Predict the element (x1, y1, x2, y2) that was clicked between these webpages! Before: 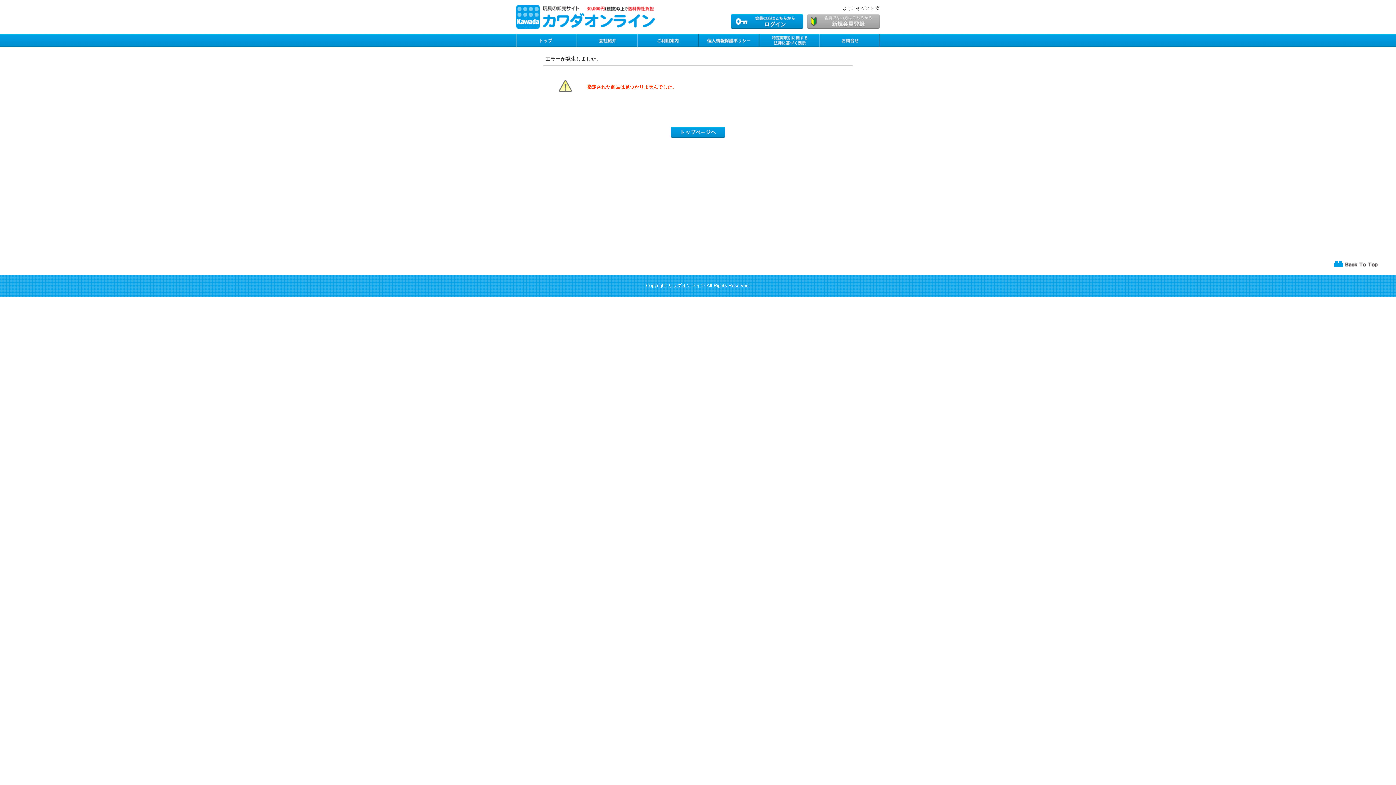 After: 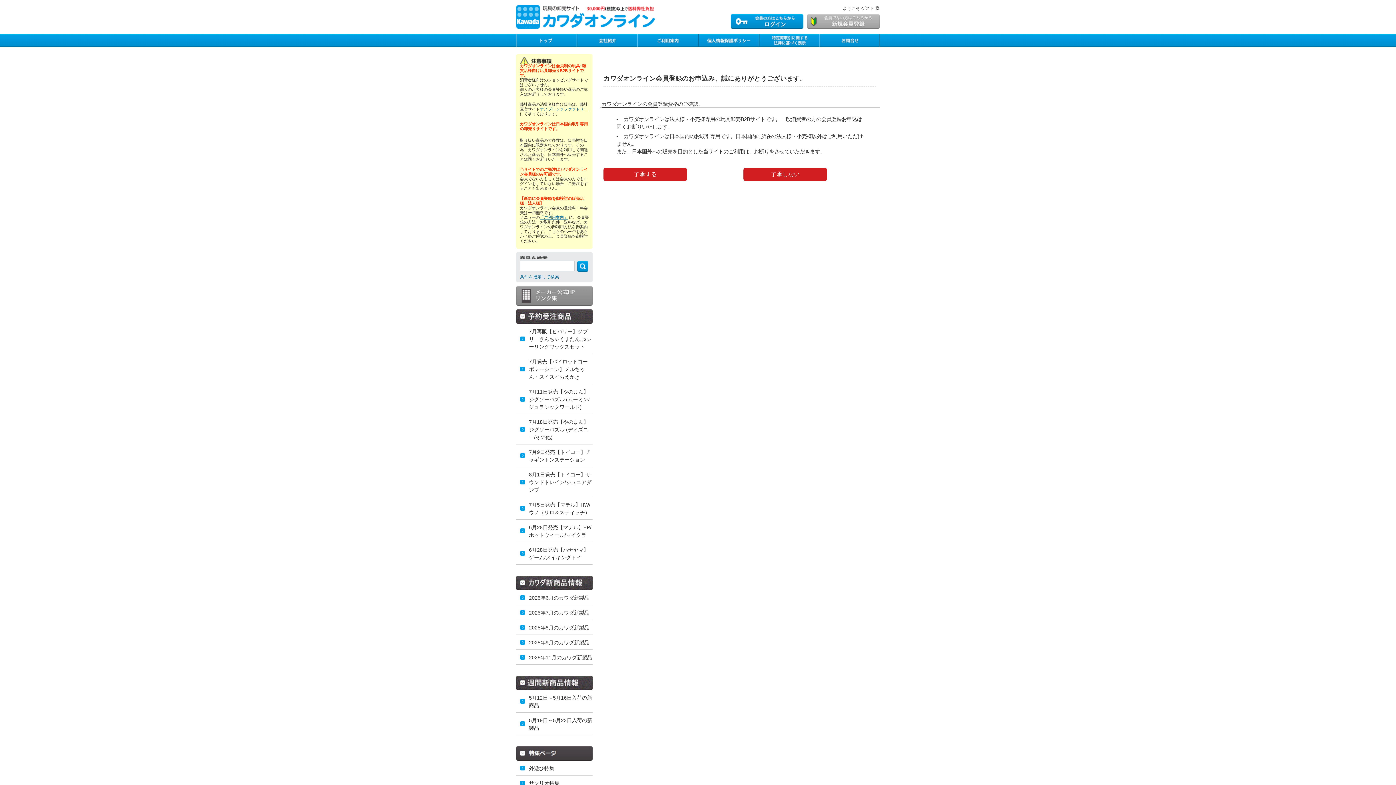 Action: bbox: (807, 14, 880, 28)